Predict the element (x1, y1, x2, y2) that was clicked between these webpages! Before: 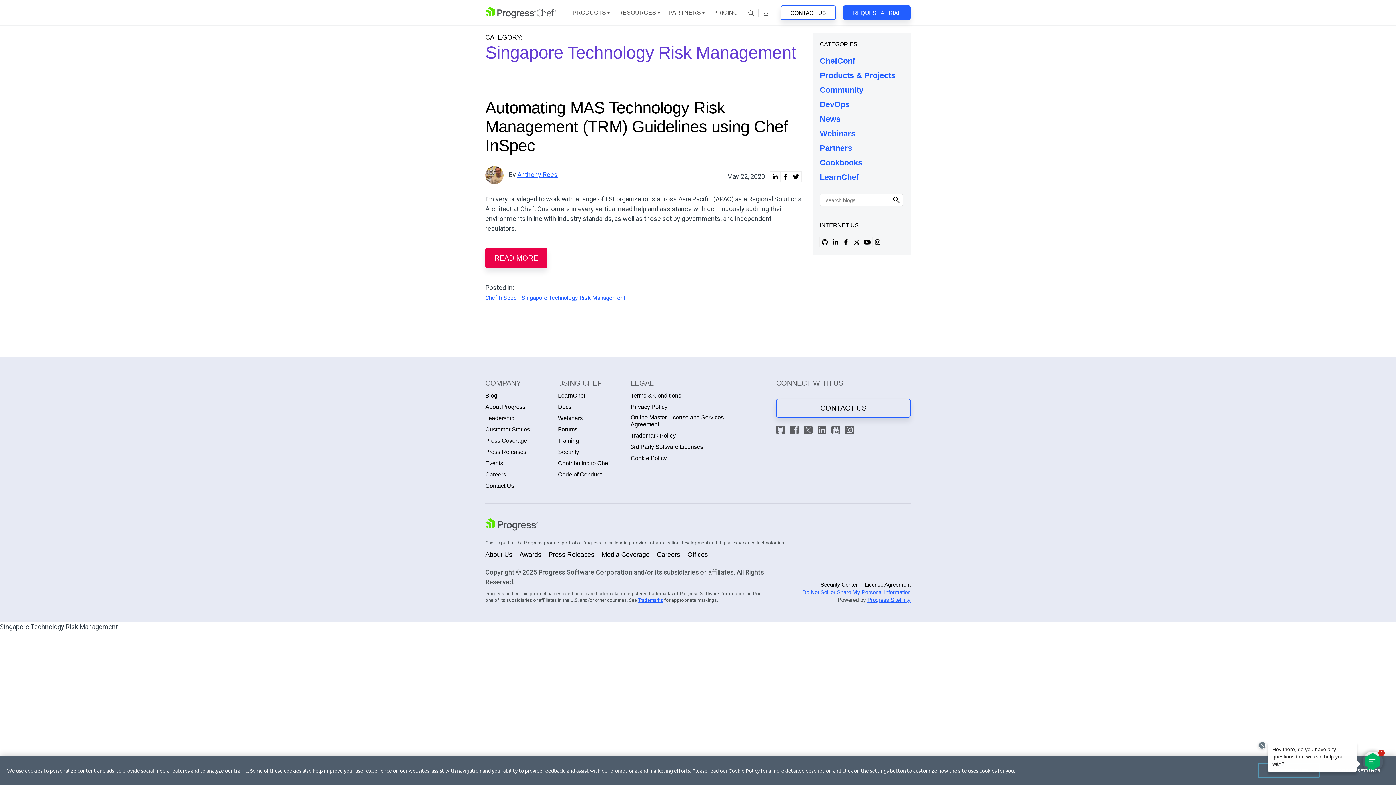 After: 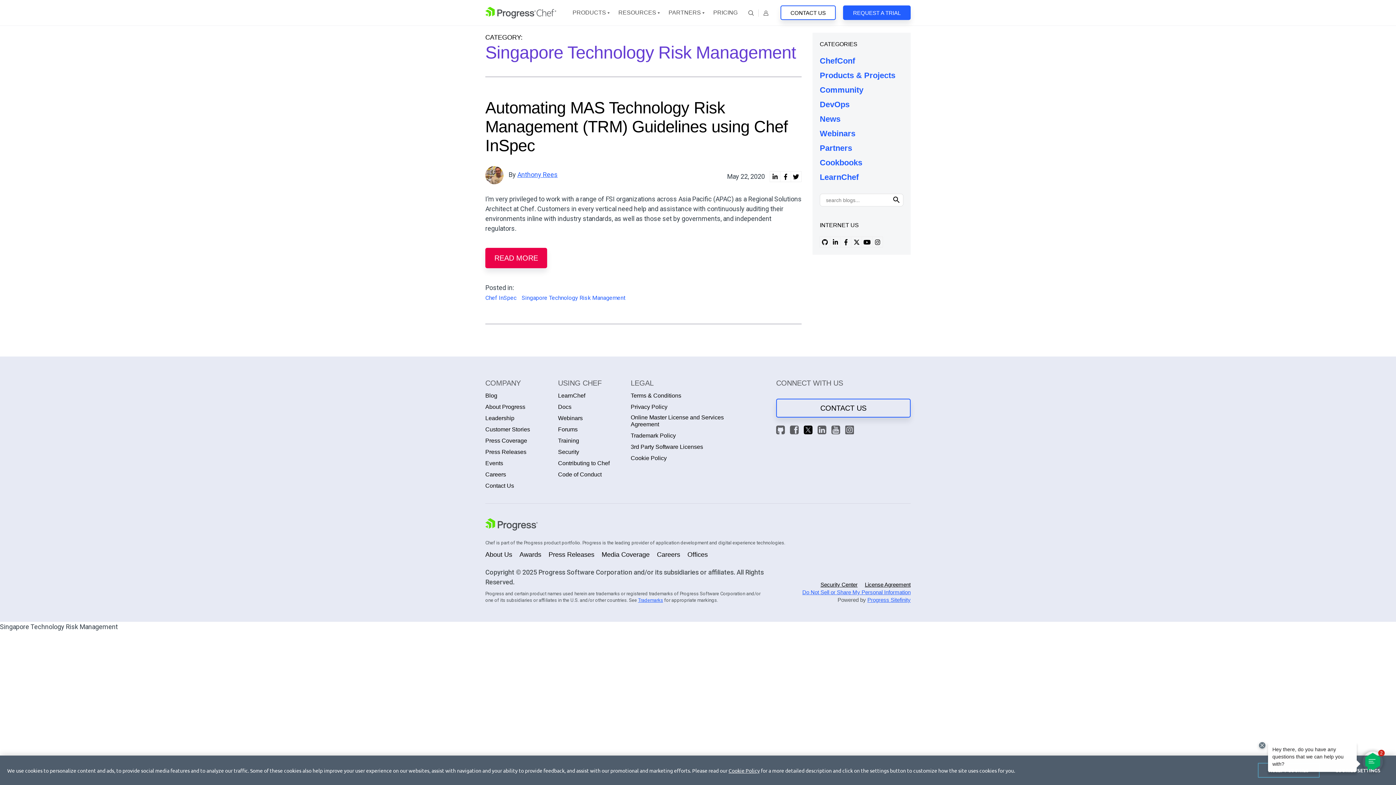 Action: bbox: (804, 425, 815, 436) label: X